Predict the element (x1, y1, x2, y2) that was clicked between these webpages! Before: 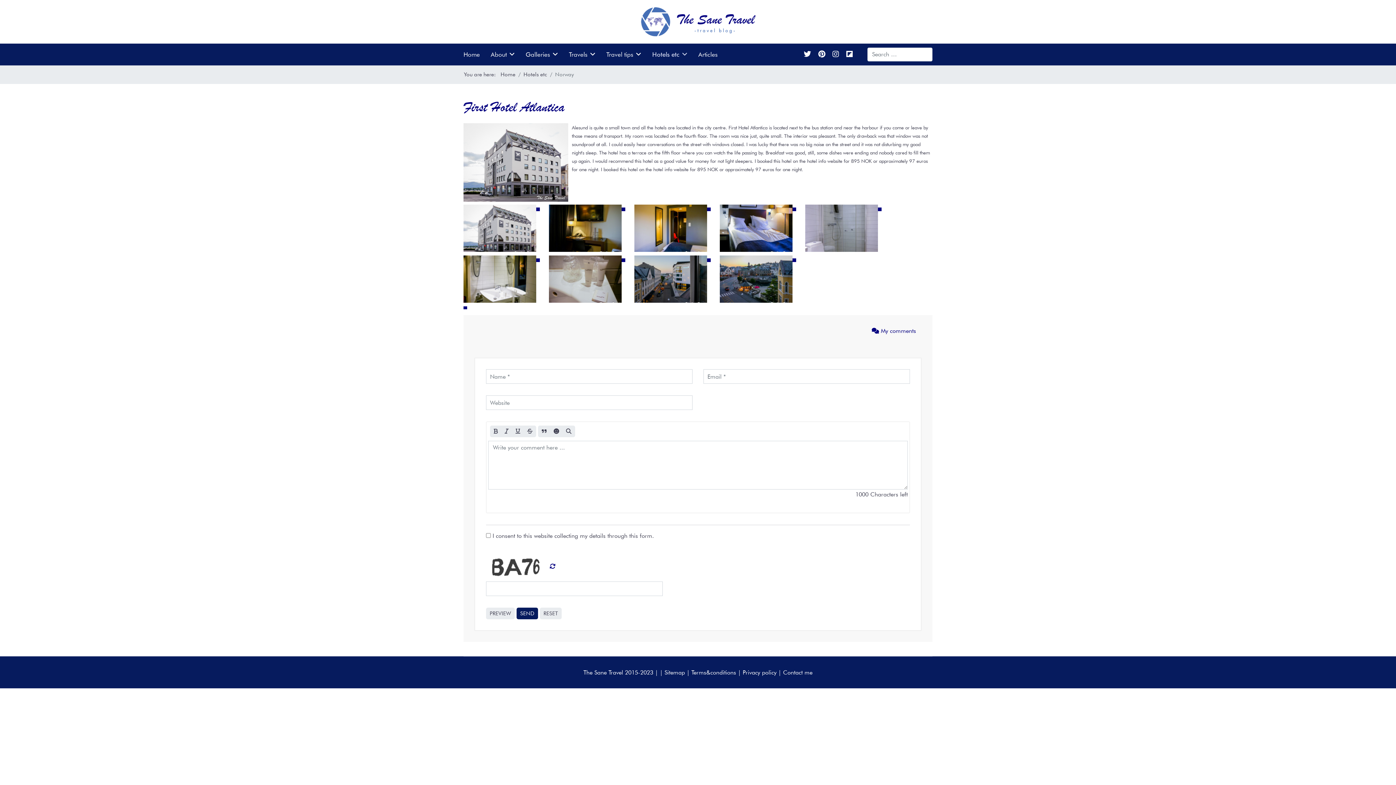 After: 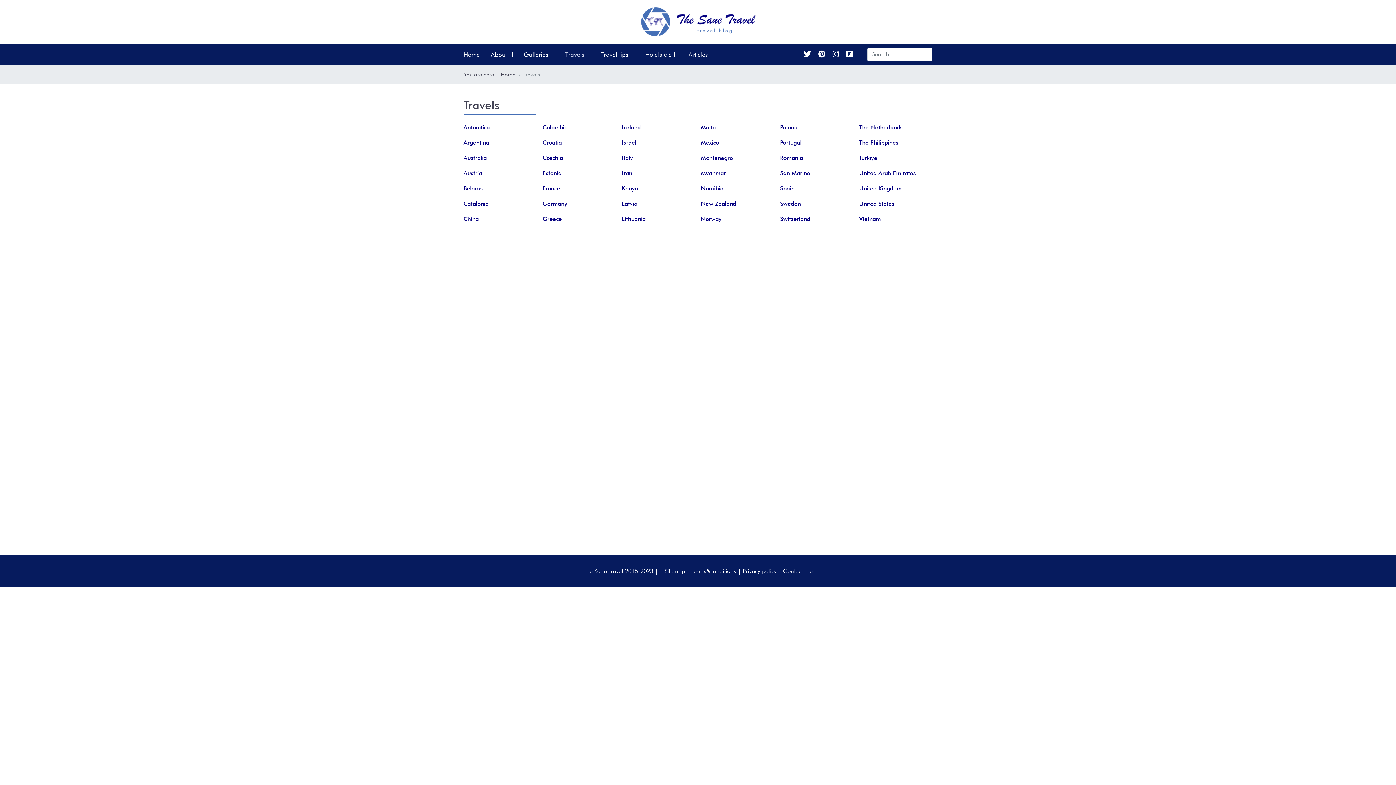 Action: bbox: (563, 43, 601, 65) label: Travels